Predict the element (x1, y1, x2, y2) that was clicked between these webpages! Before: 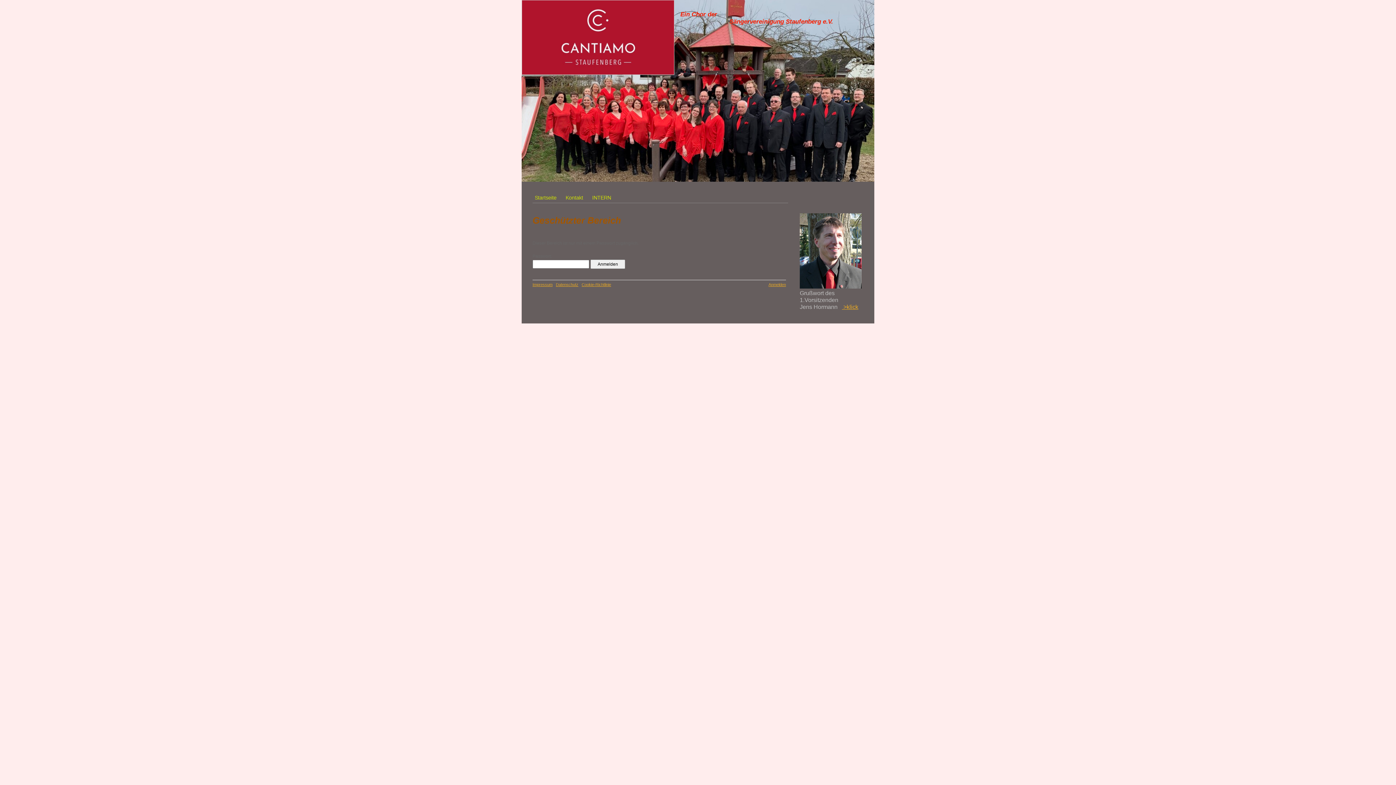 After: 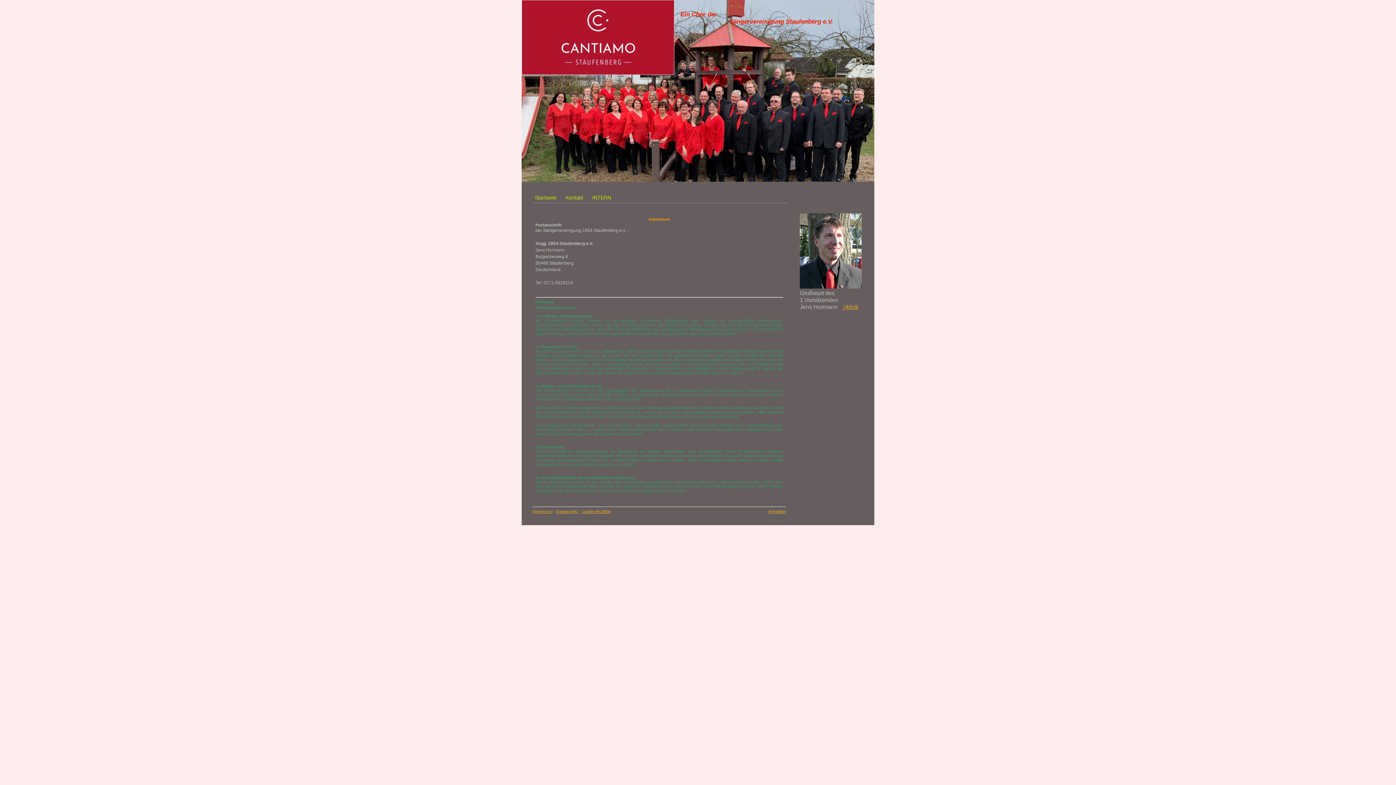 Action: label: Impressum bbox: (532, 282, 552, 286)